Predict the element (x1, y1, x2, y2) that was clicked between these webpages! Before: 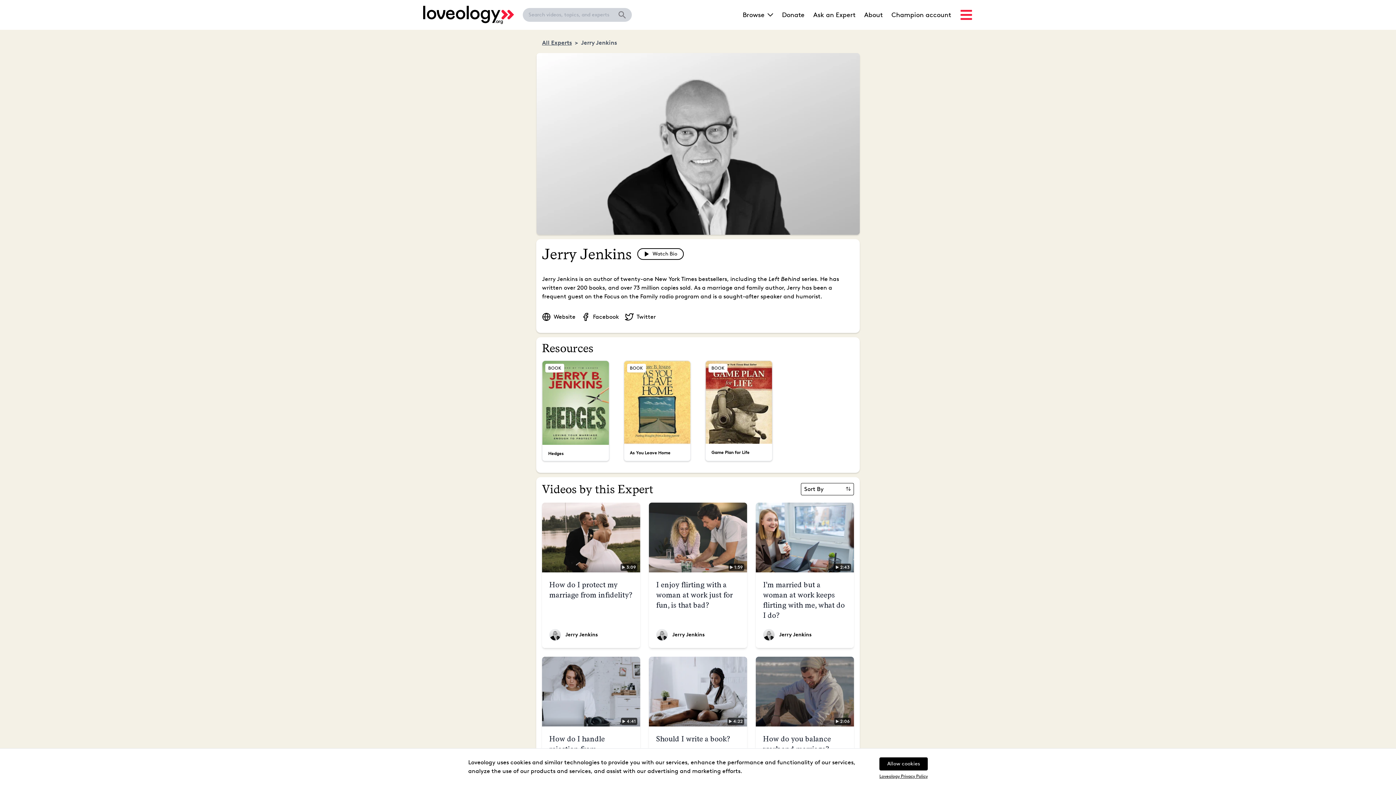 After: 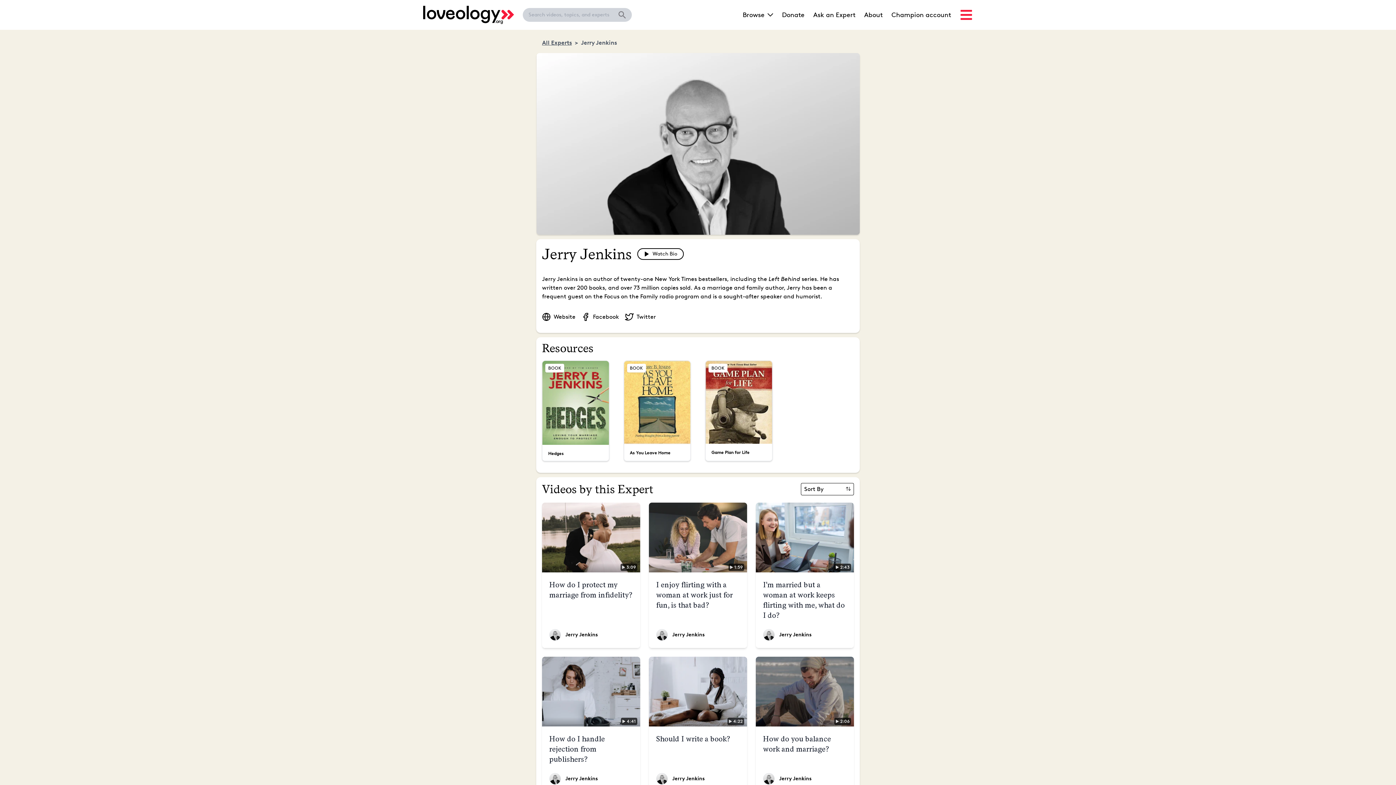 Action: bbox: (879, 757, 928, 770) label: Allow cookies